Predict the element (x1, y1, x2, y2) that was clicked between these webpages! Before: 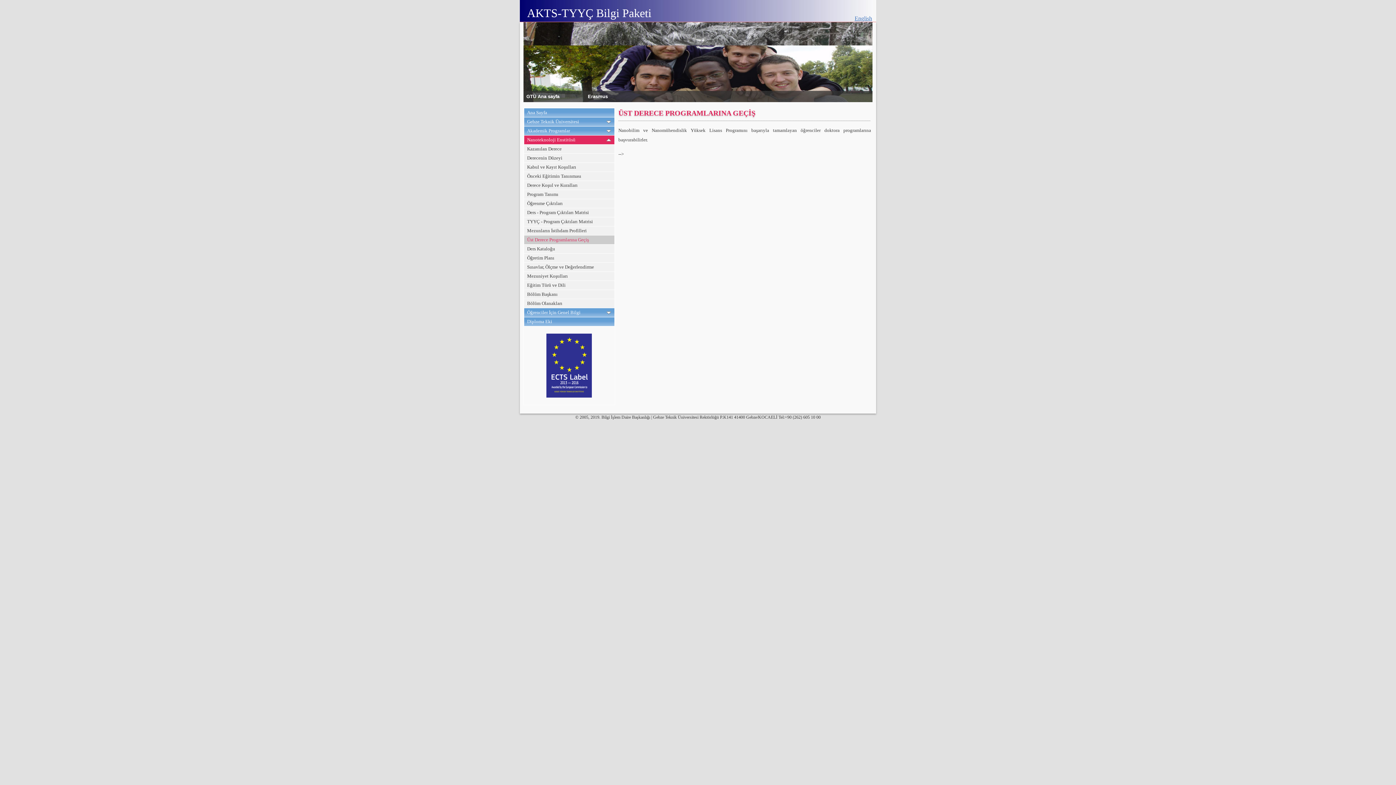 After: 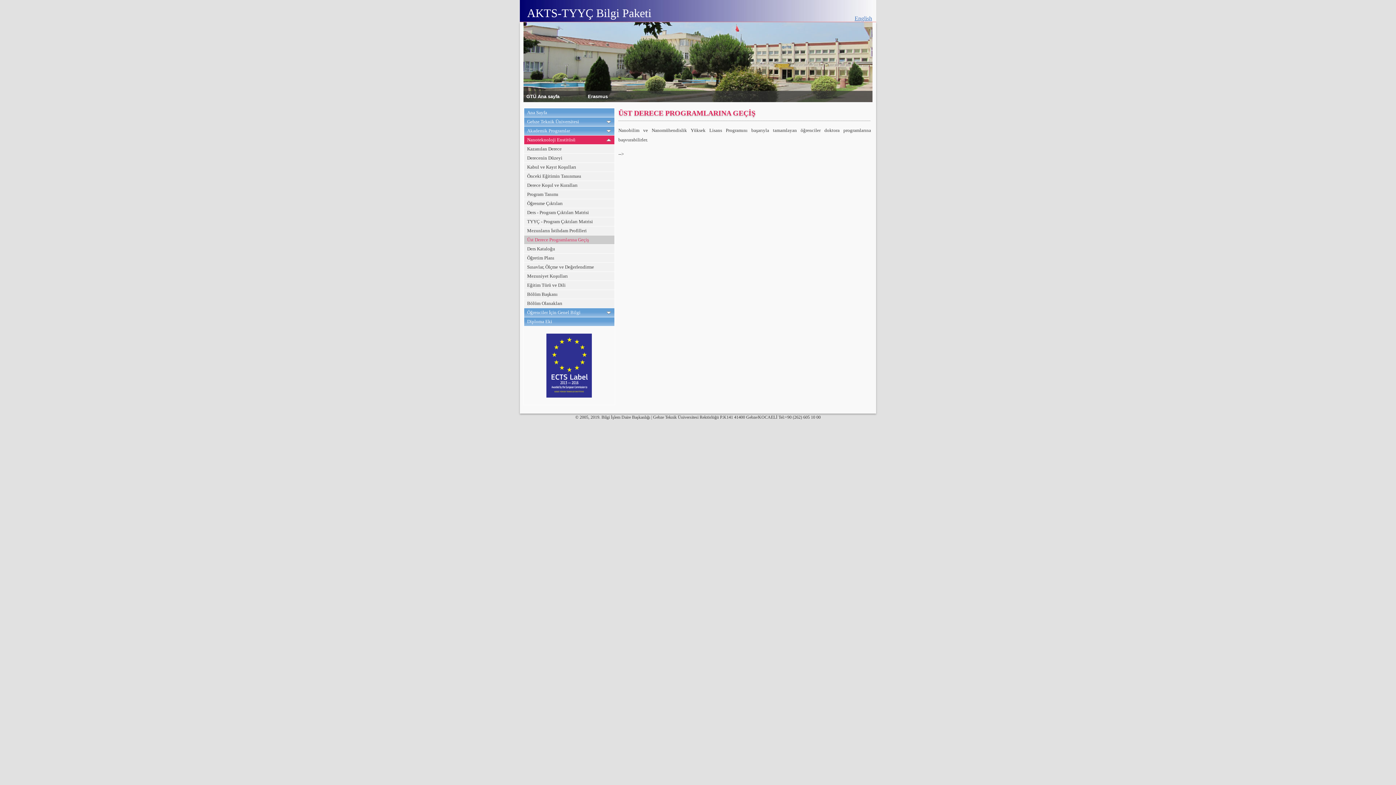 Action: bbox: (524, 135, 614, 144) label: Nanoteknoloji Enstitüsü
